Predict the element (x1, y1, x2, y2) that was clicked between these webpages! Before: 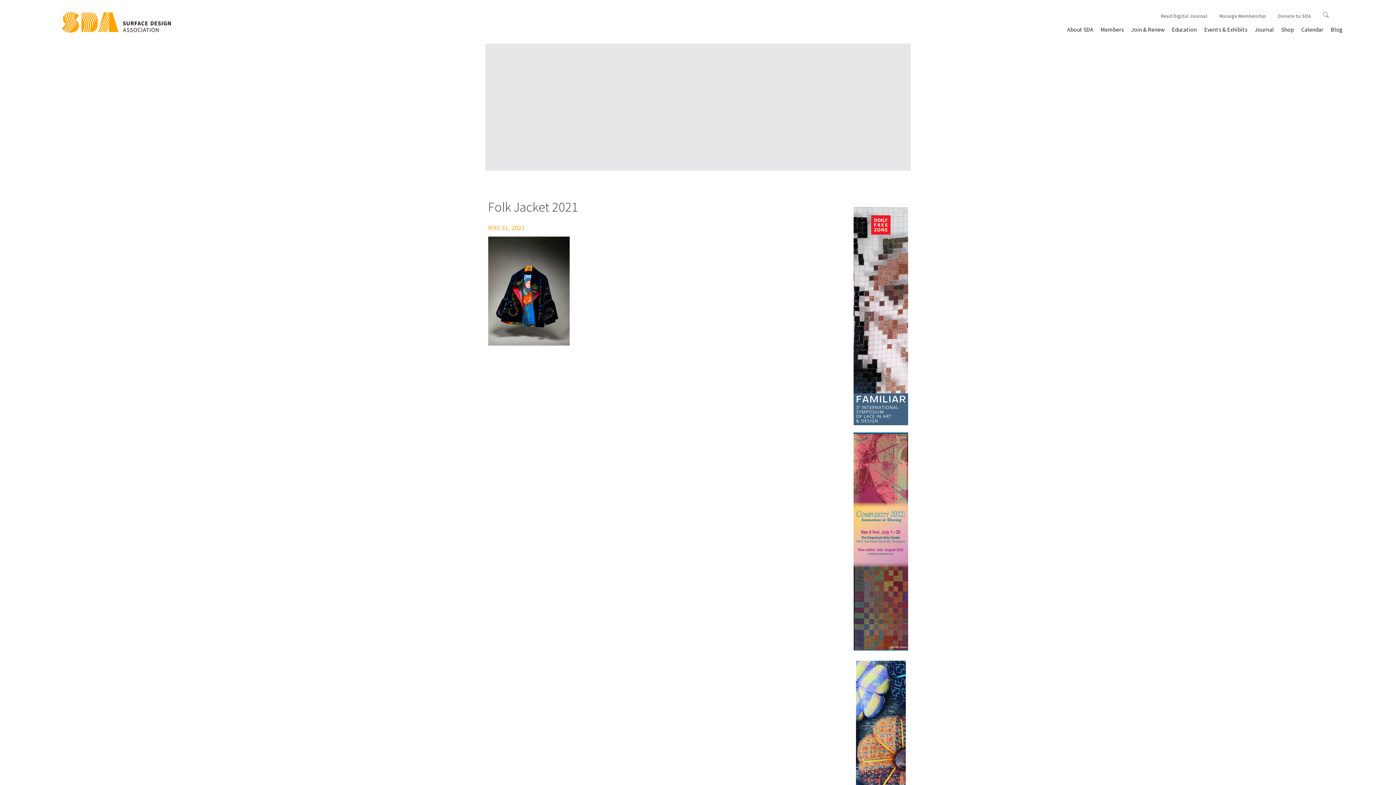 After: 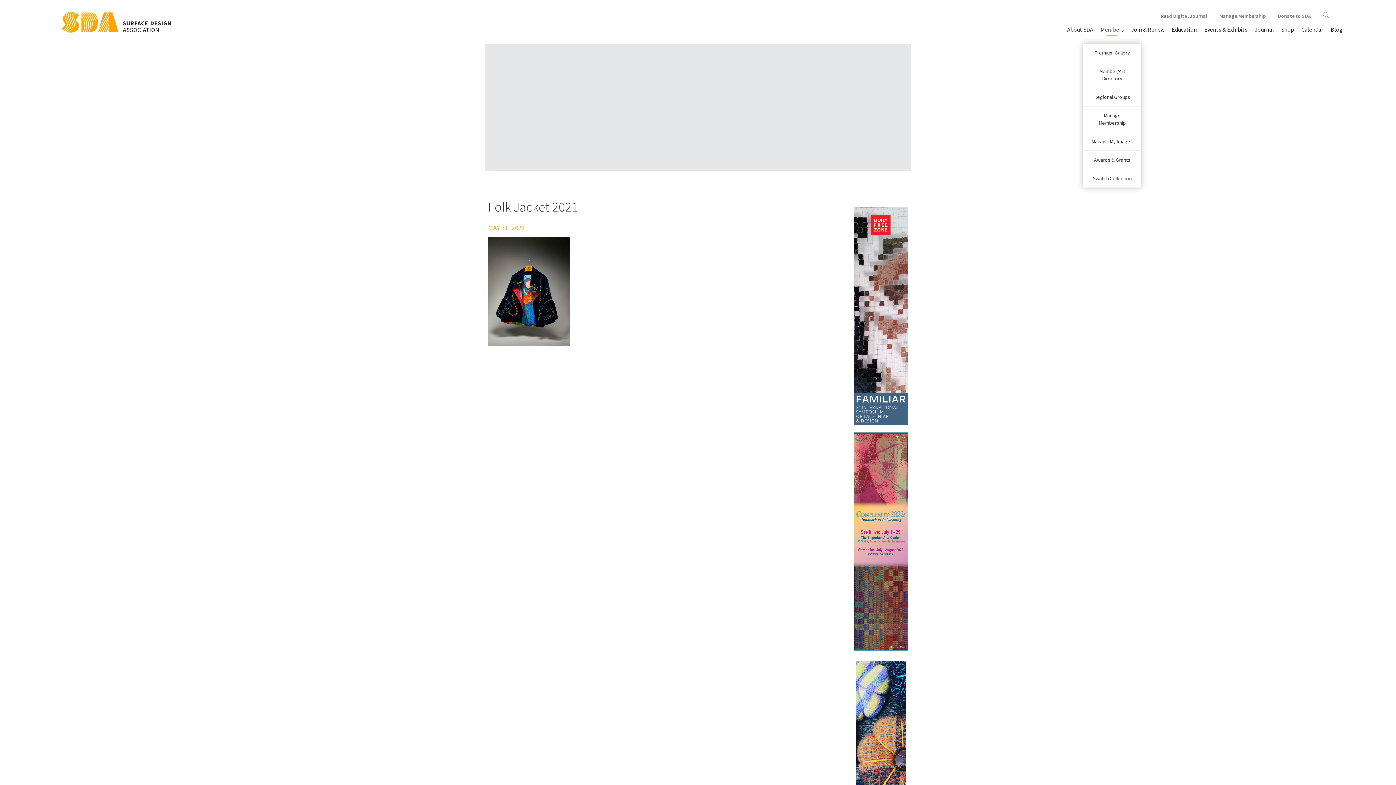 Action: bbox: (1097, 25, 1127, 38) label: Members